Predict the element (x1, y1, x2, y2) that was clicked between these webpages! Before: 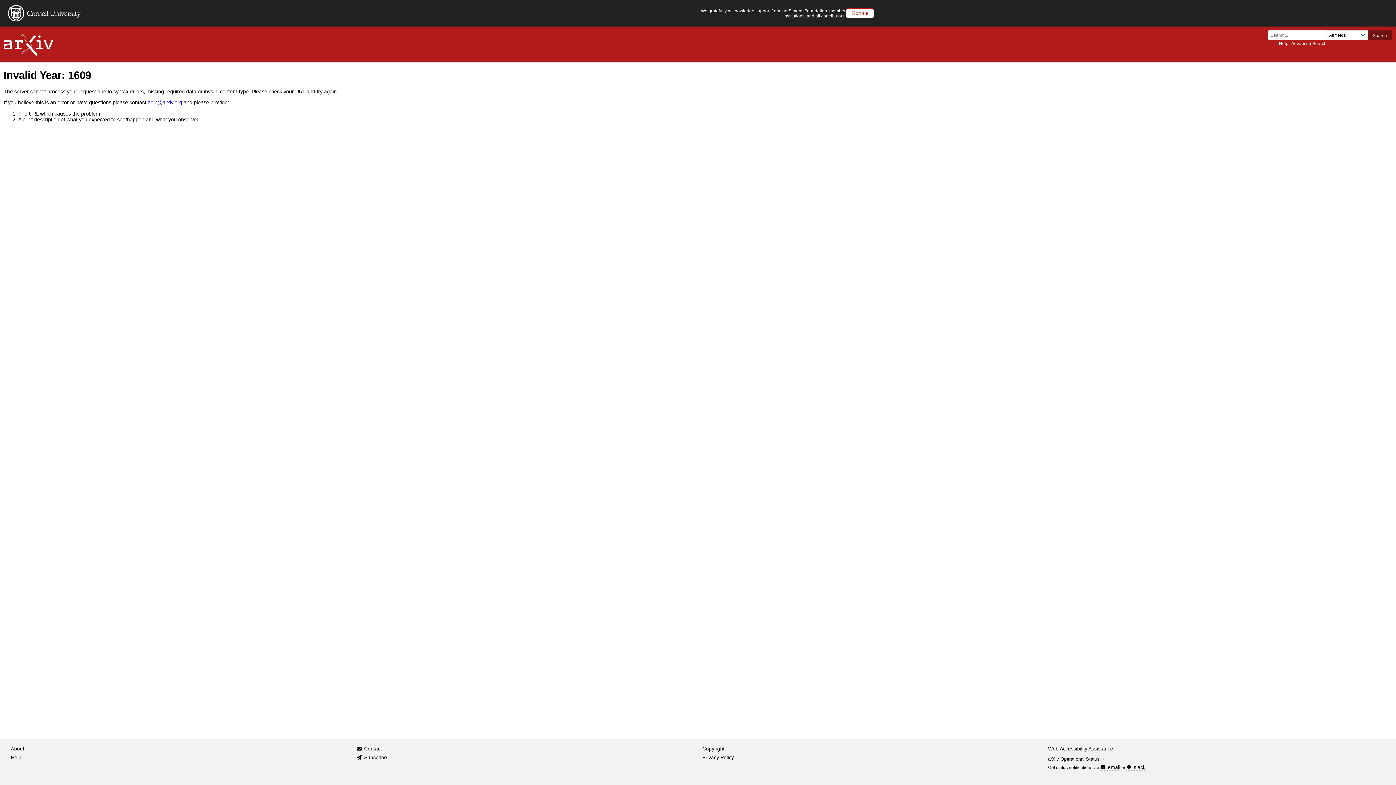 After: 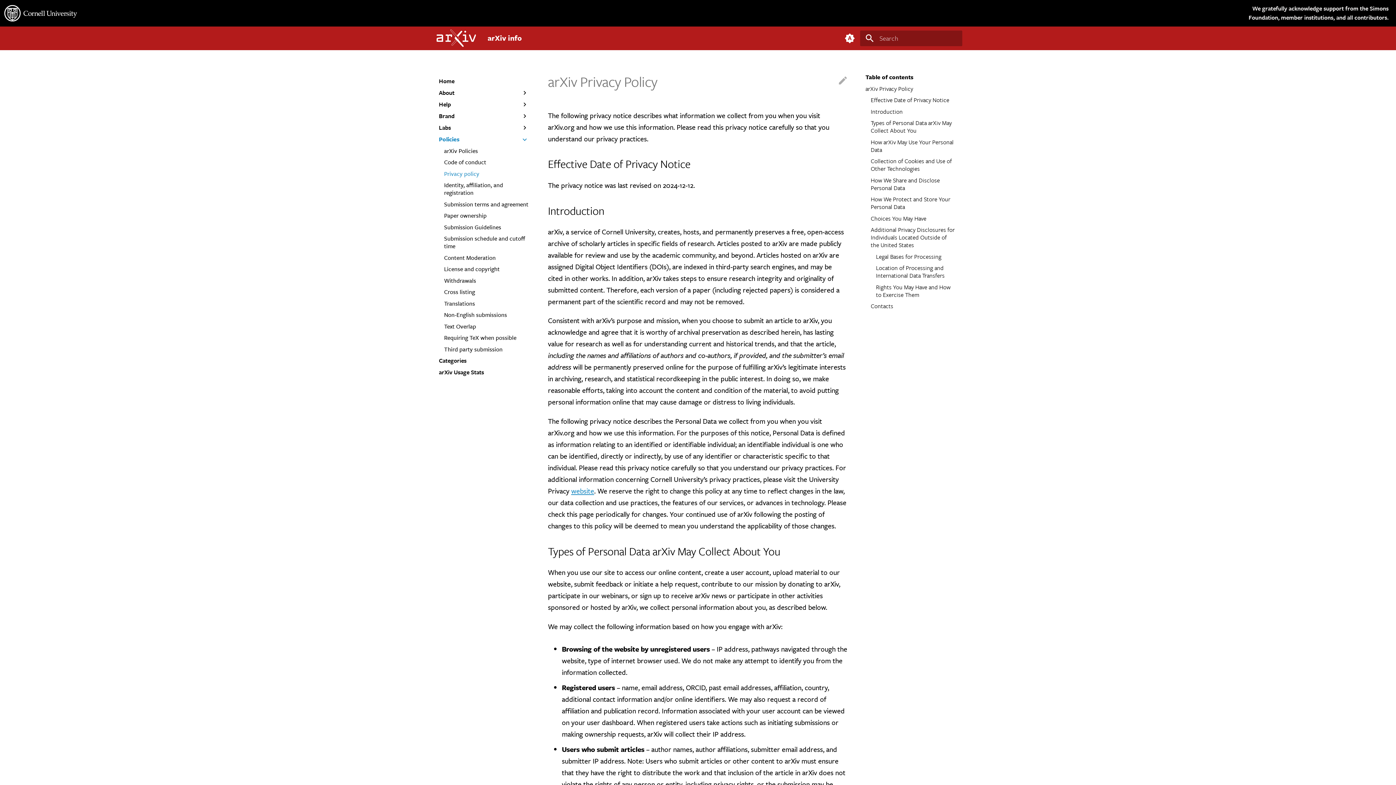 Action: bbox: (702, 753, 734, 762) label: Privacy Policy